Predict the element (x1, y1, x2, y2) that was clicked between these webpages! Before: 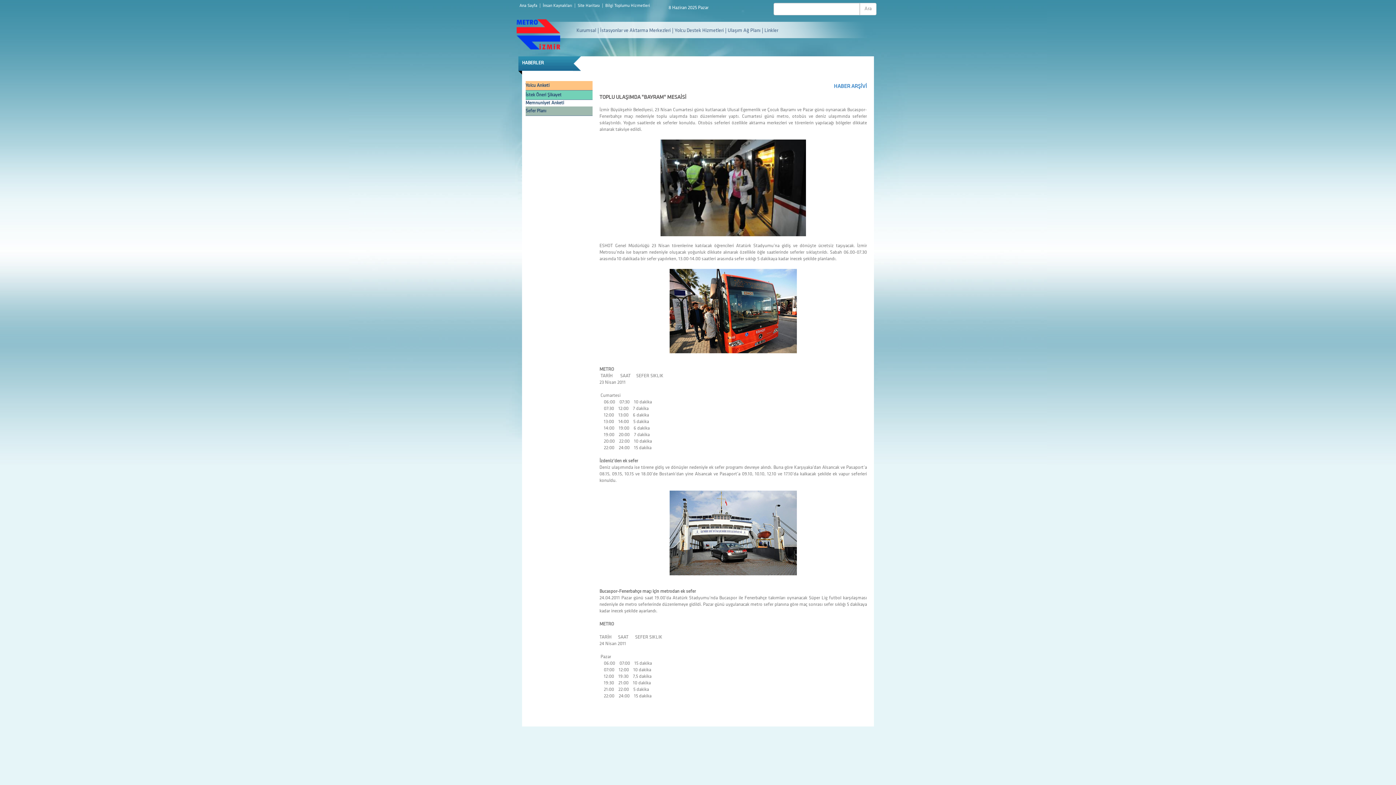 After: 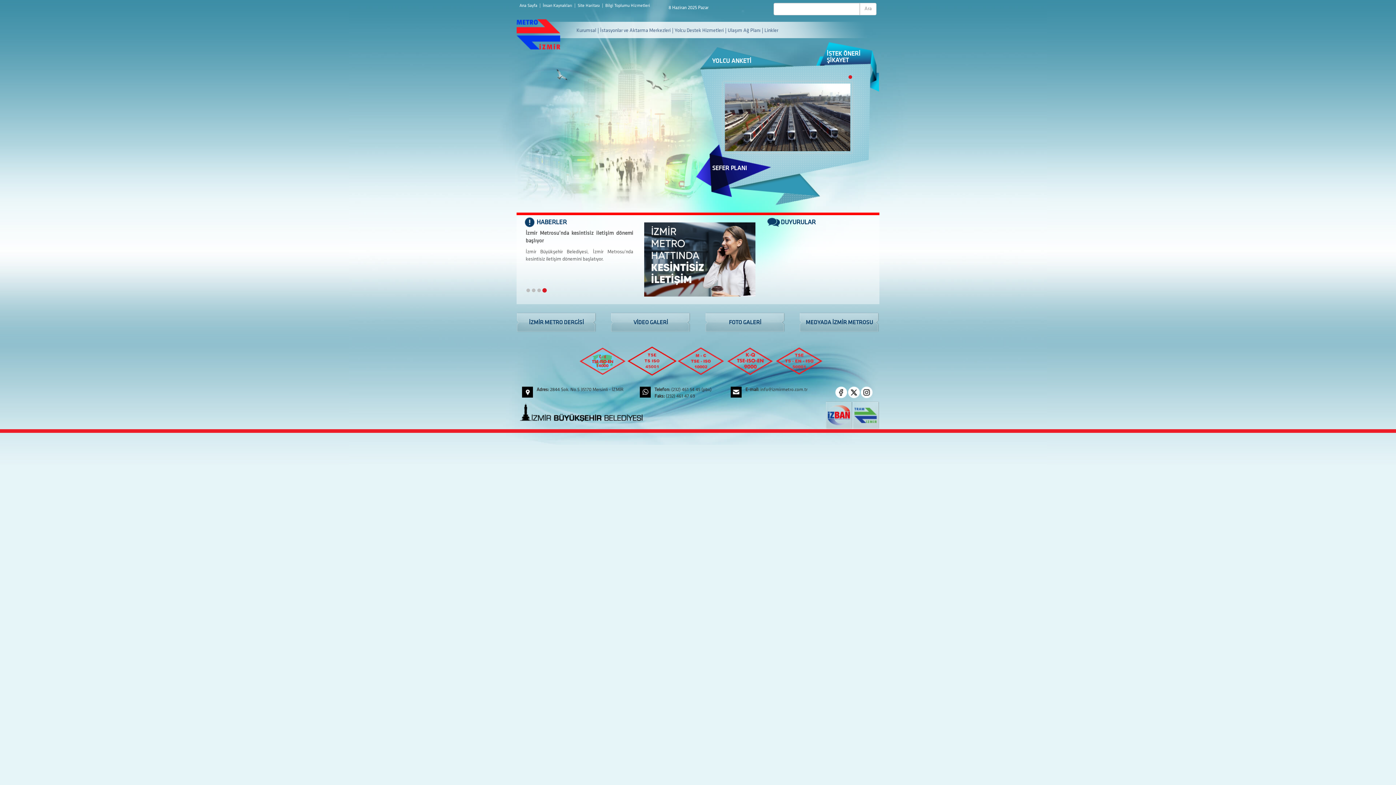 Action: bbox: (519, 3, 538, 8) label: Ana Sayfa 